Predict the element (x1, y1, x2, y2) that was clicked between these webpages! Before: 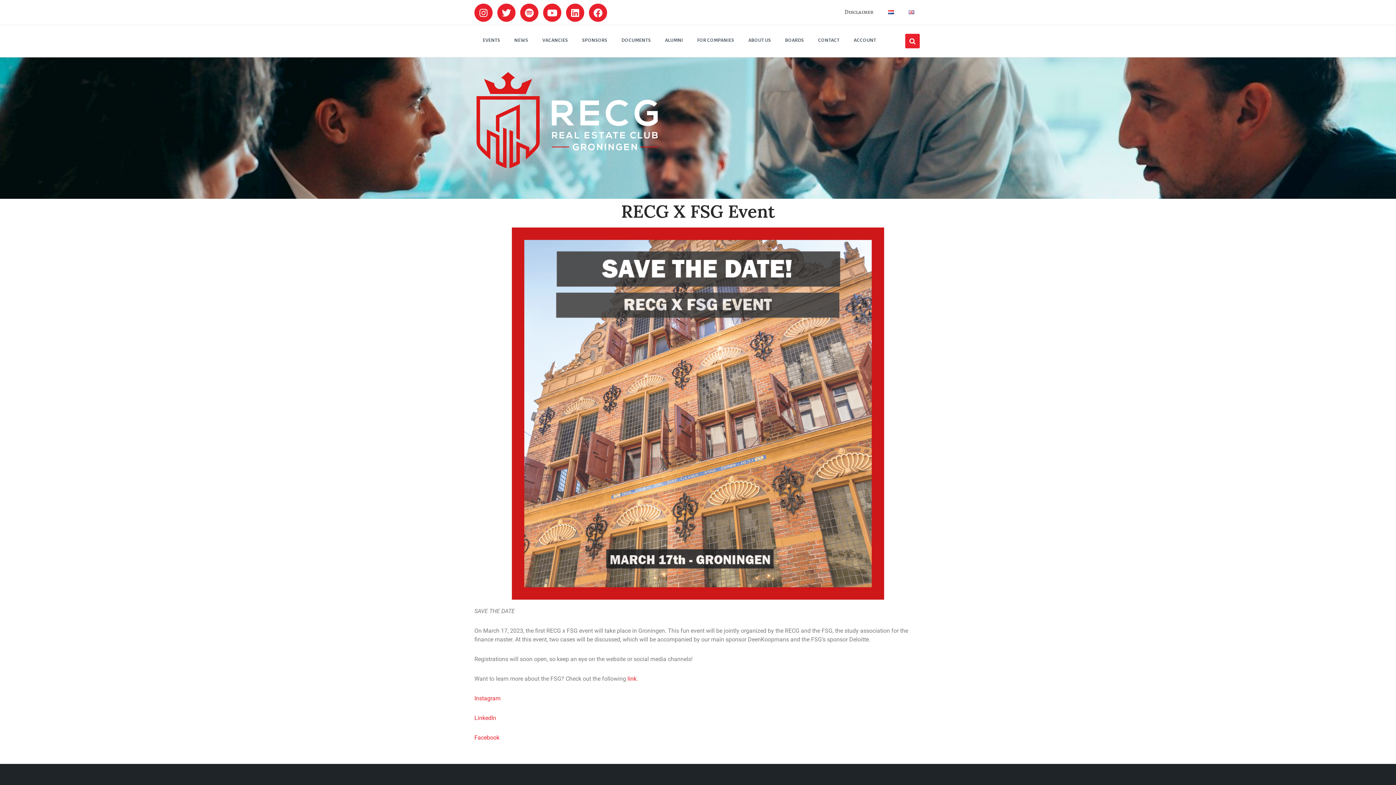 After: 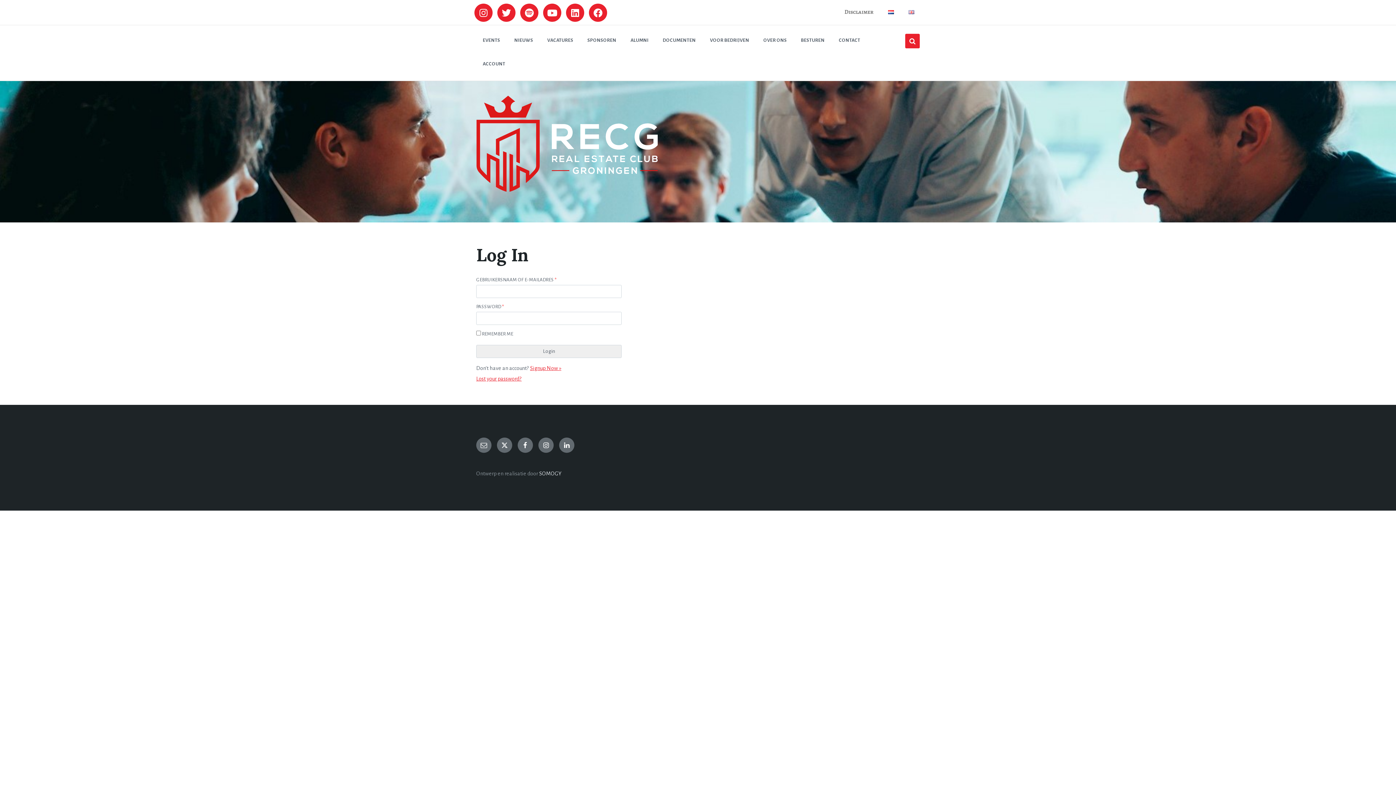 Action: bbox: (848, 33, 882, 48) label: ACCOUNT